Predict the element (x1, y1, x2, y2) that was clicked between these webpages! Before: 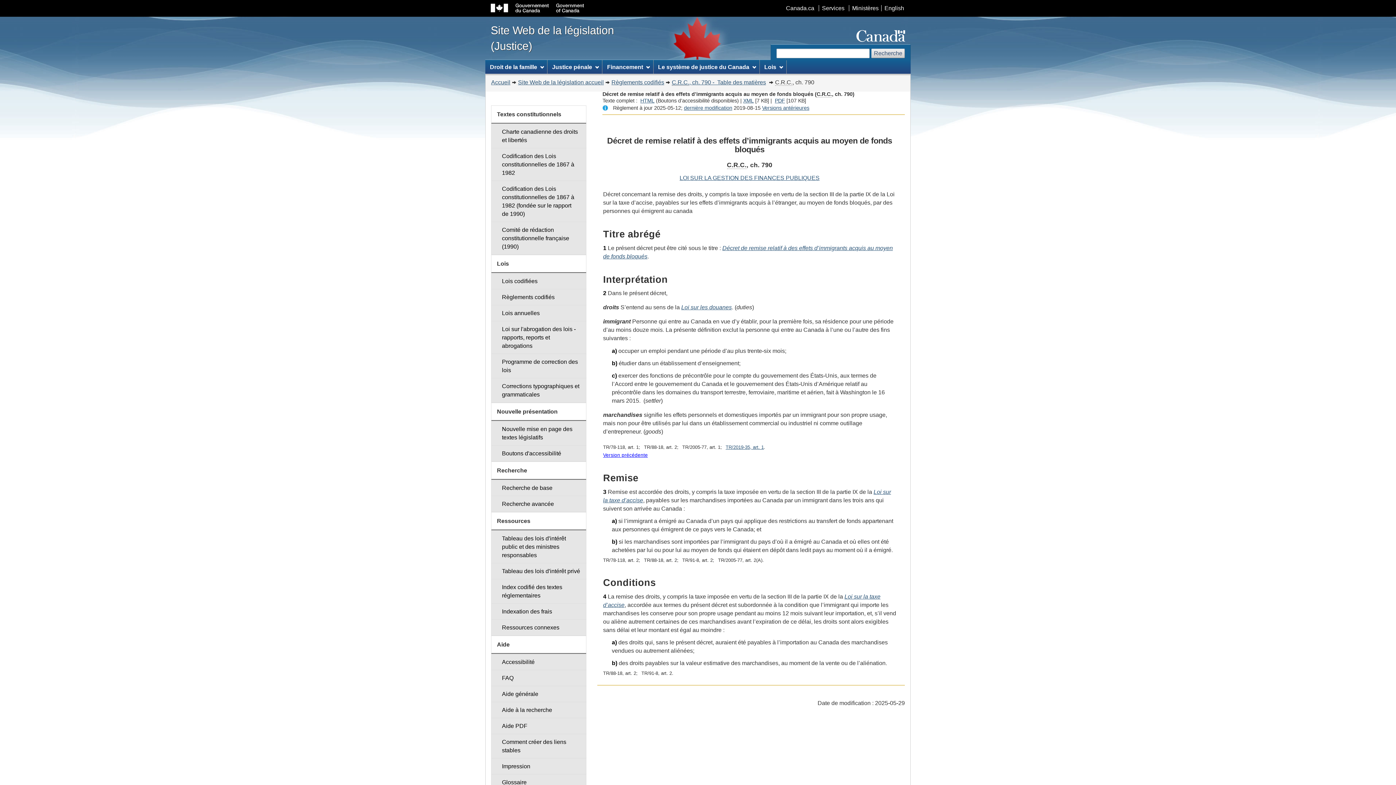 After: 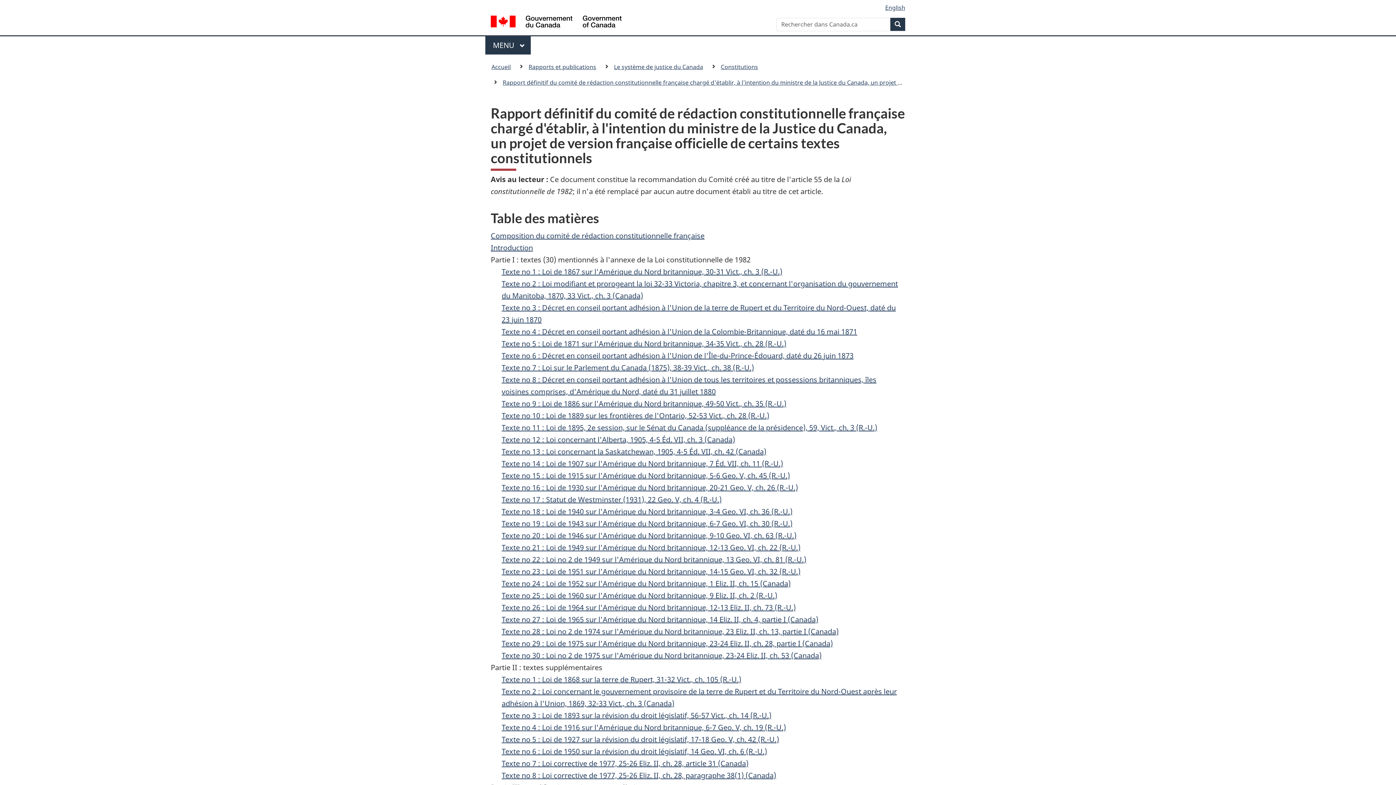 Action: label: Comité de rédaction constitutionnelle française (1990) bbox: (491, 221, 586, 255)